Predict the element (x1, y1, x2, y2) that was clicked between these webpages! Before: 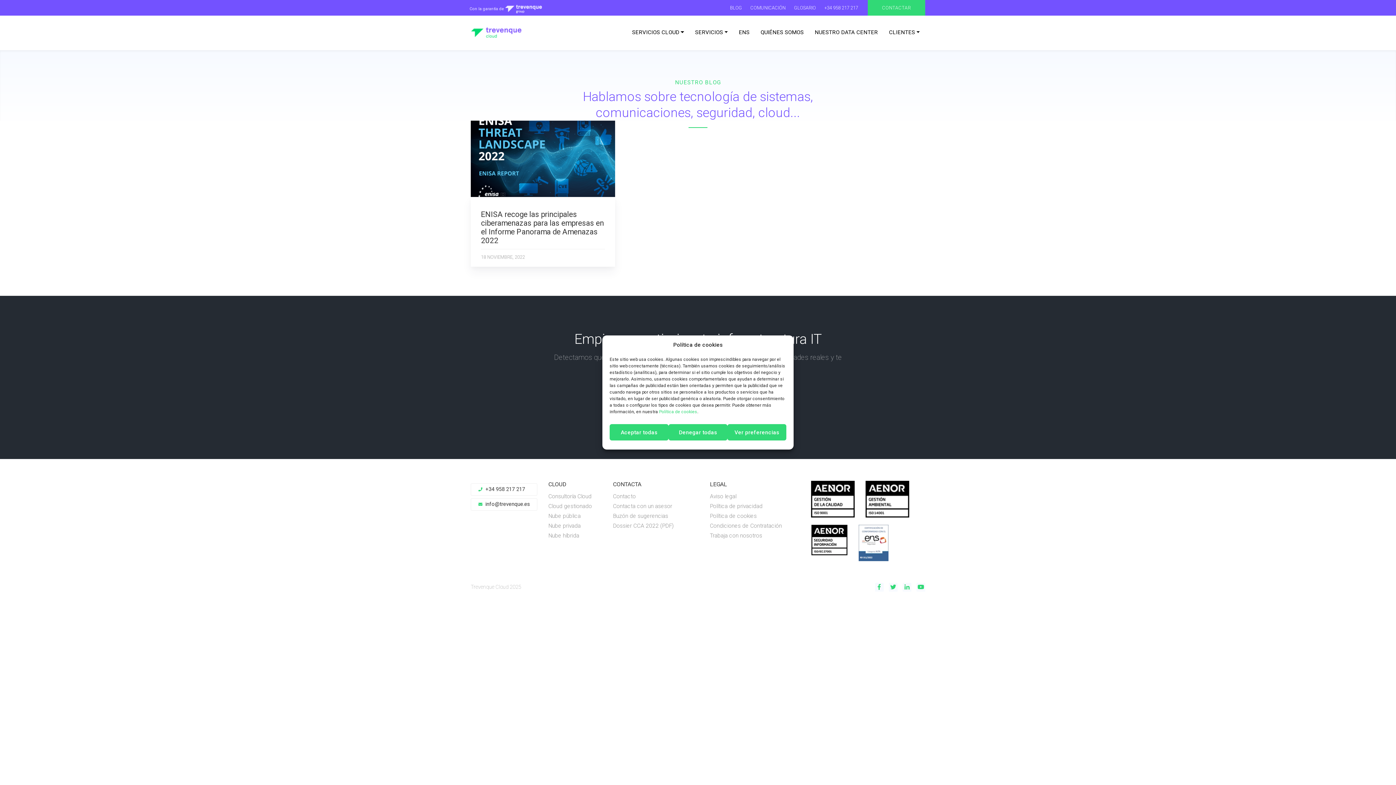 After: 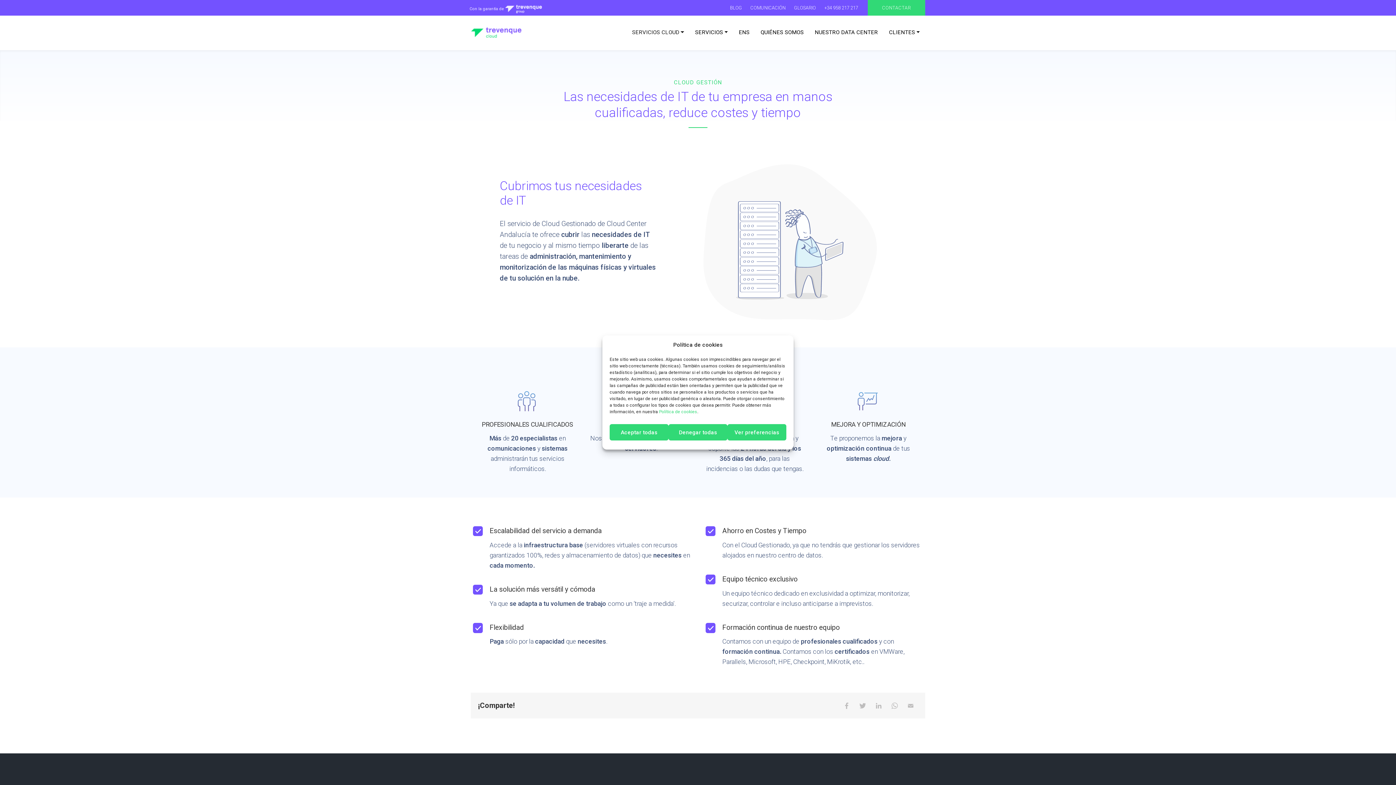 Action: bbox: (548, 503, 592, 509) label: Cloud gestionado